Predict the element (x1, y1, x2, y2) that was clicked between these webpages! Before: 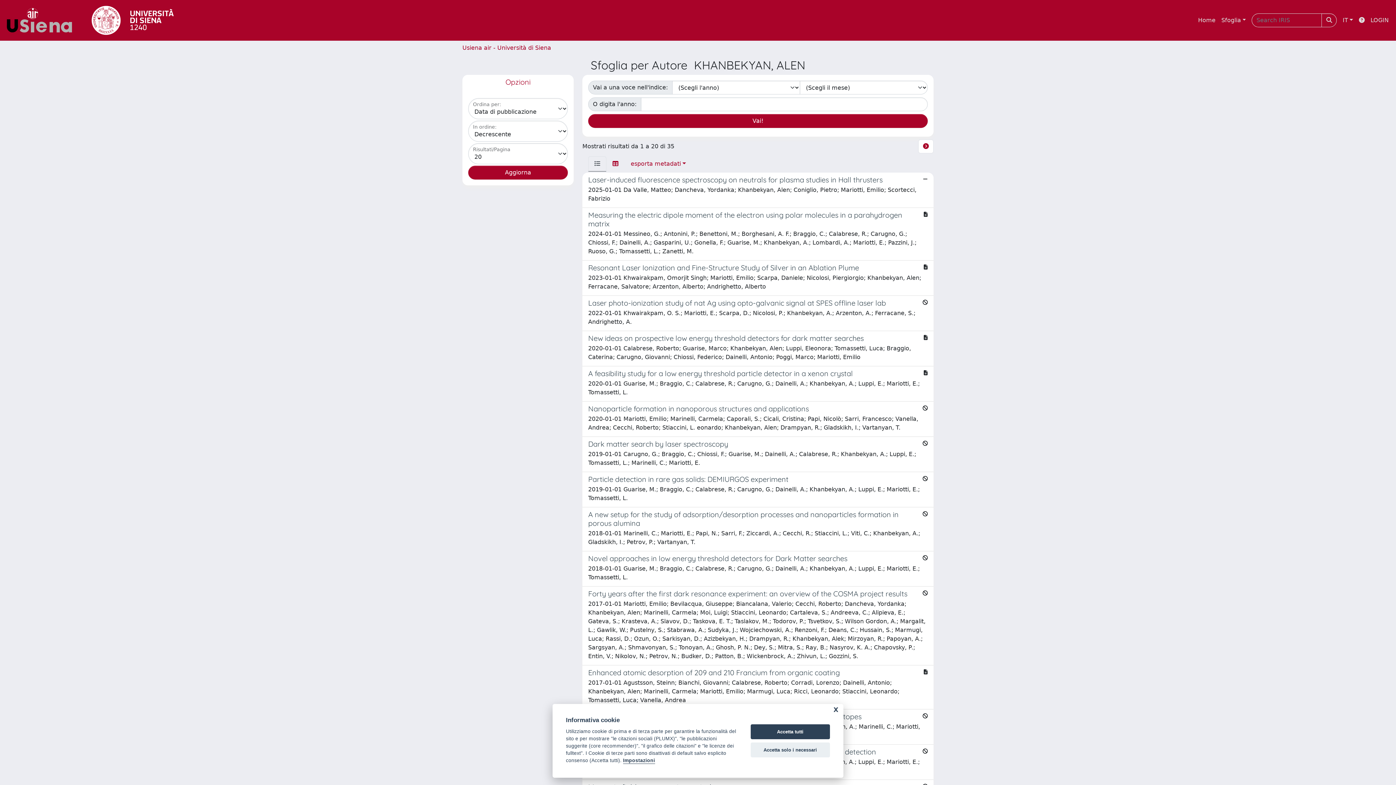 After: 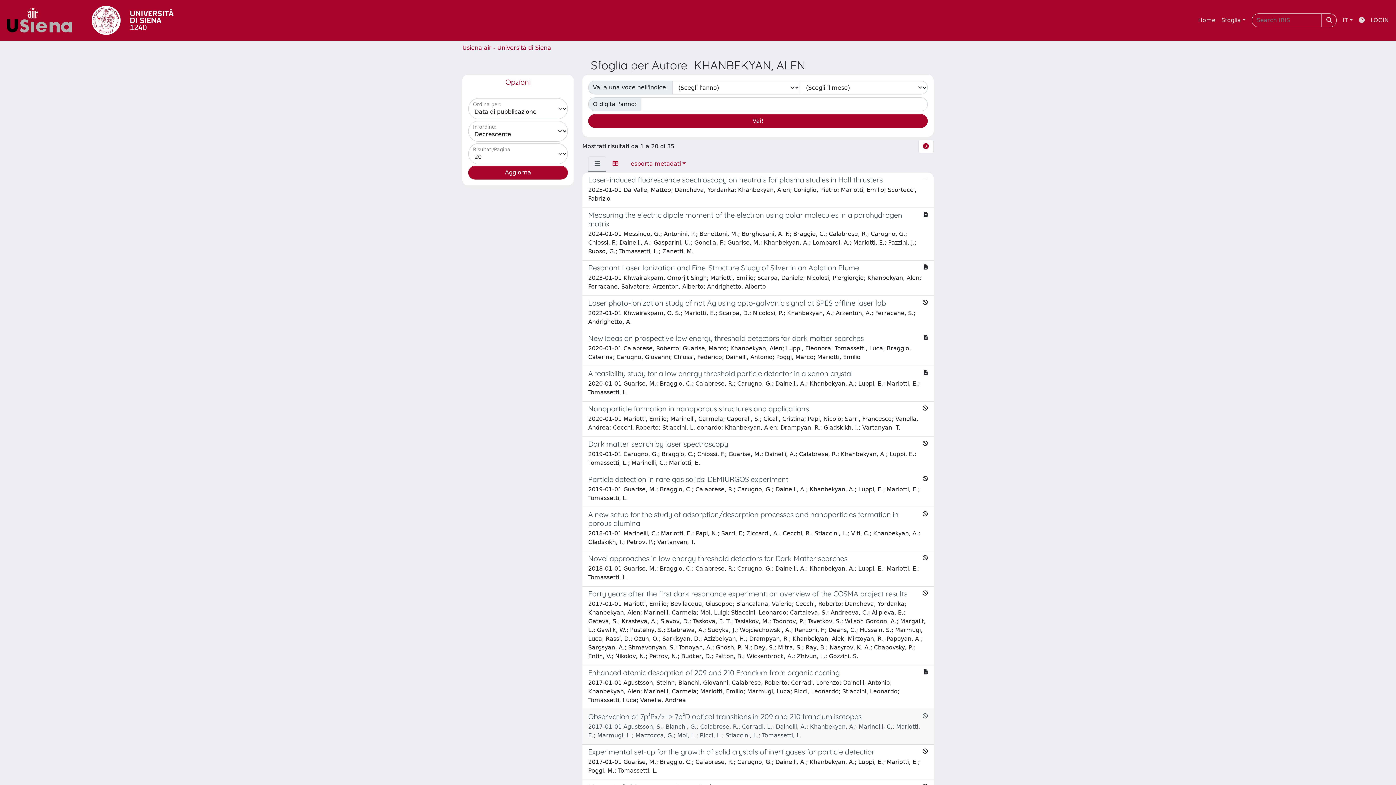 Action: bbox: (750, 724, 830, 739) label: Accetta tutti